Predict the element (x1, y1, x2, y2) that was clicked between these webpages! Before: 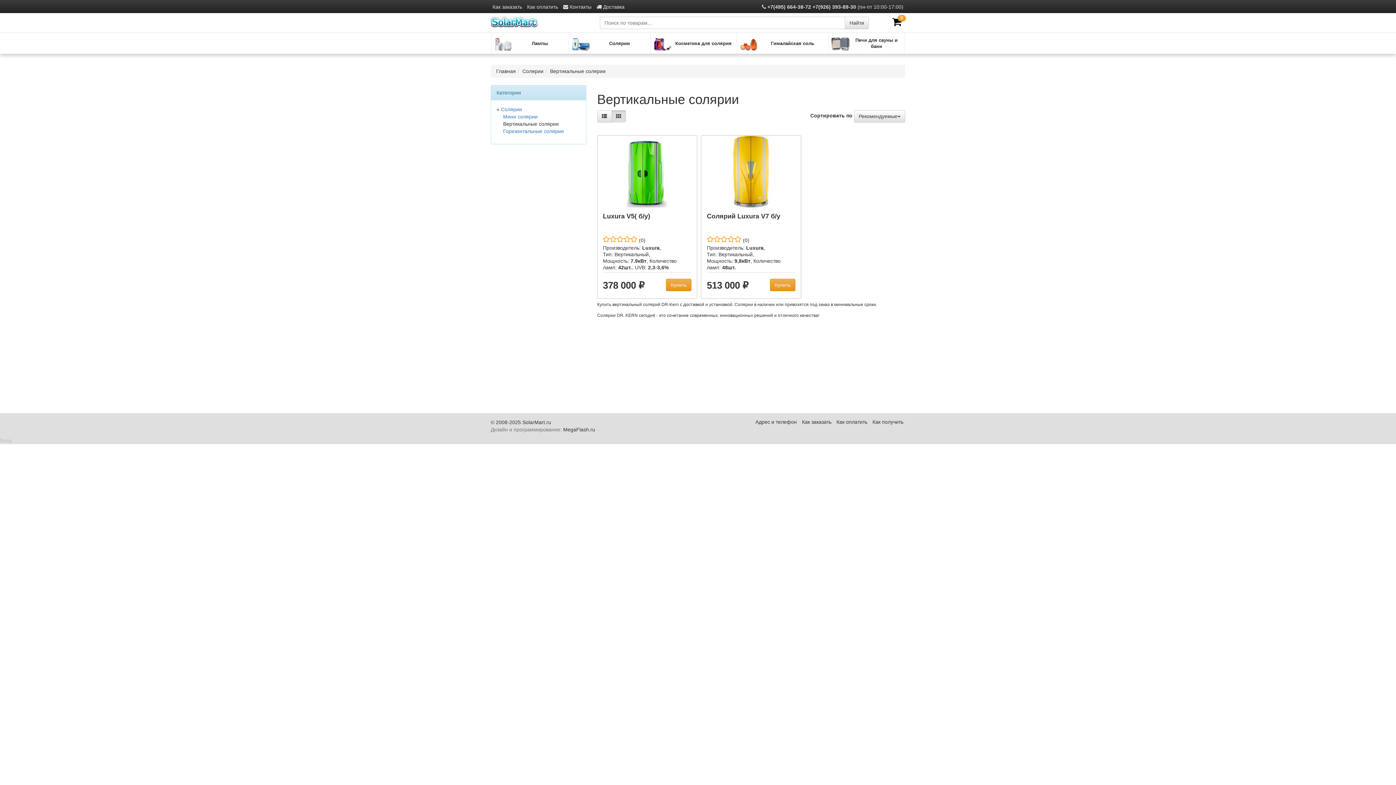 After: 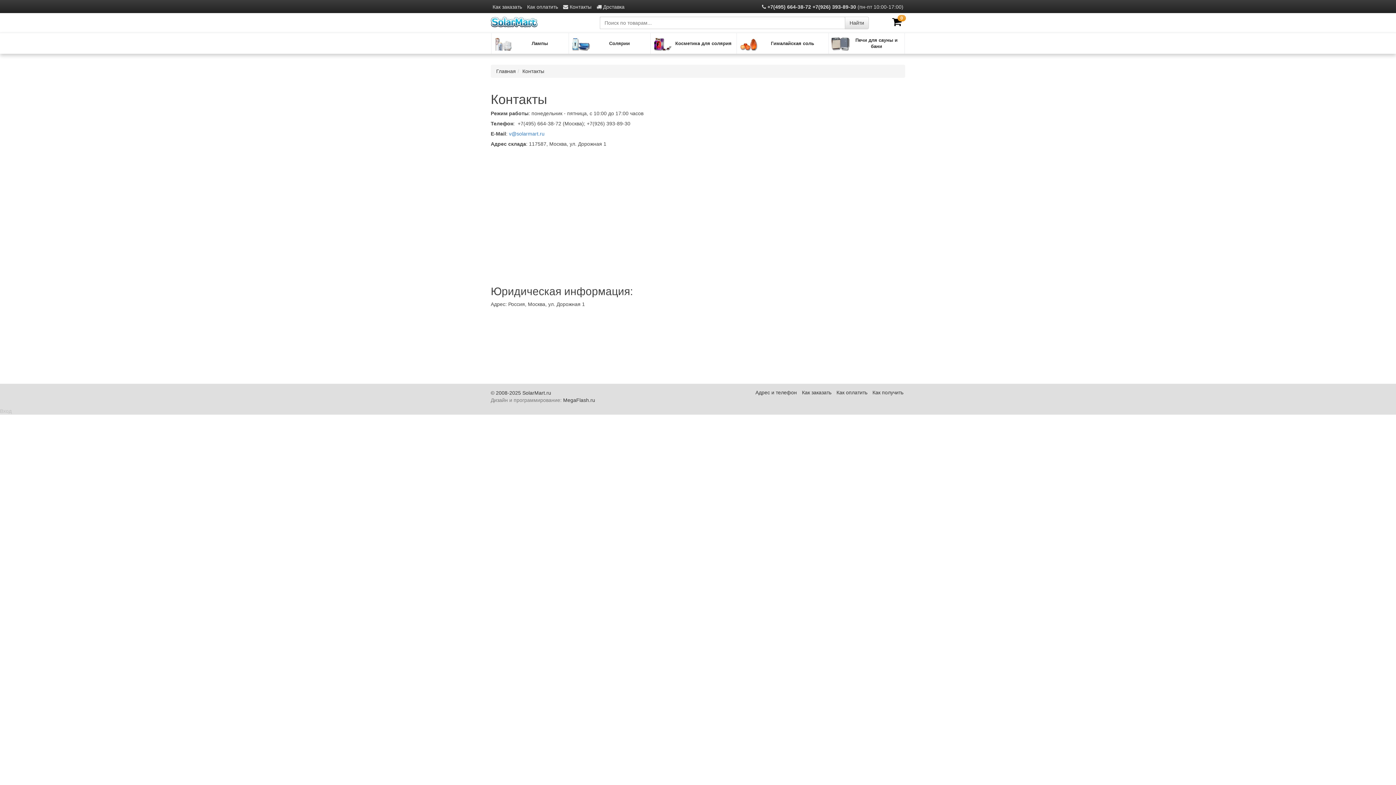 Action: bbox: (563, 4, 591, 9) label:  Контакты